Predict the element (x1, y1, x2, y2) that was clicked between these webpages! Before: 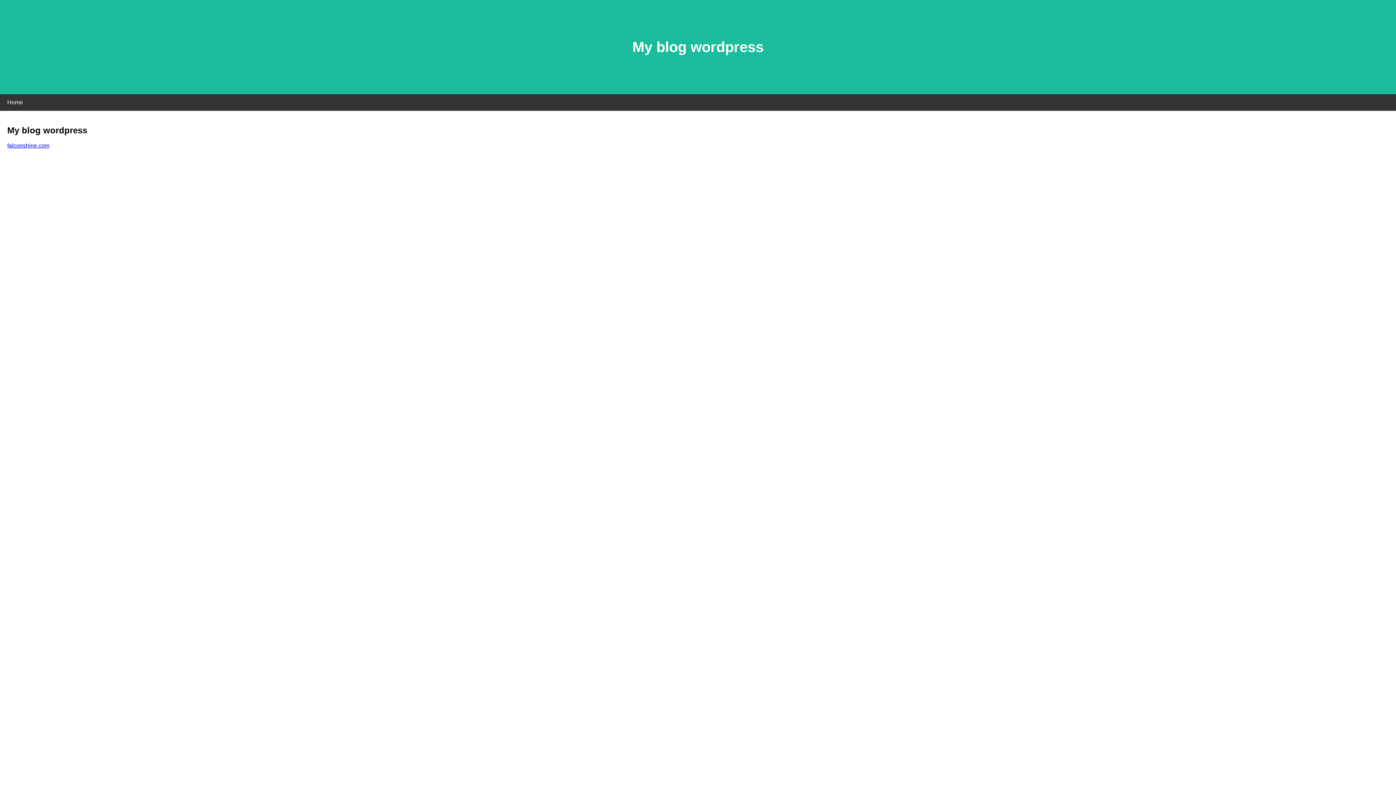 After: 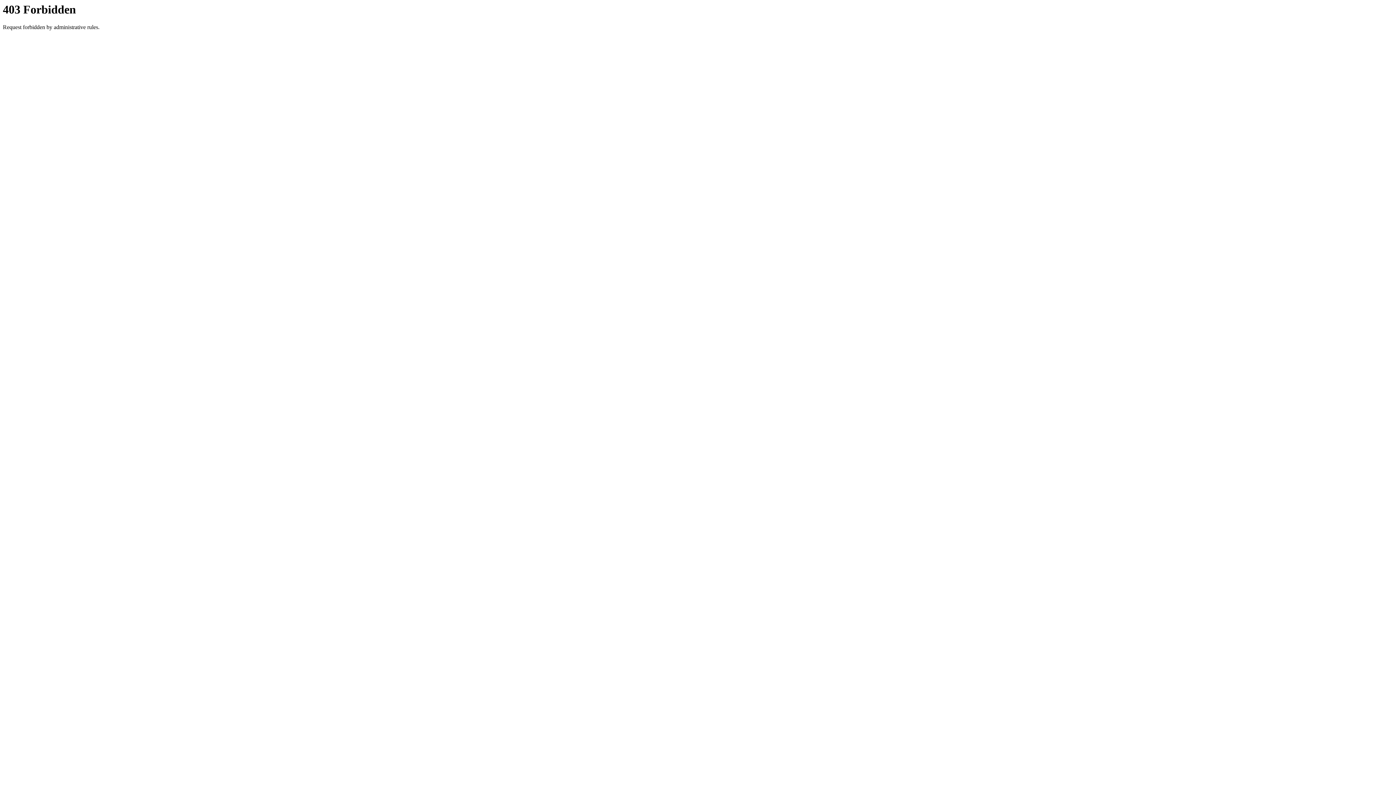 Action: bbox: (7, 142, 49, 148) label: falconshine.com